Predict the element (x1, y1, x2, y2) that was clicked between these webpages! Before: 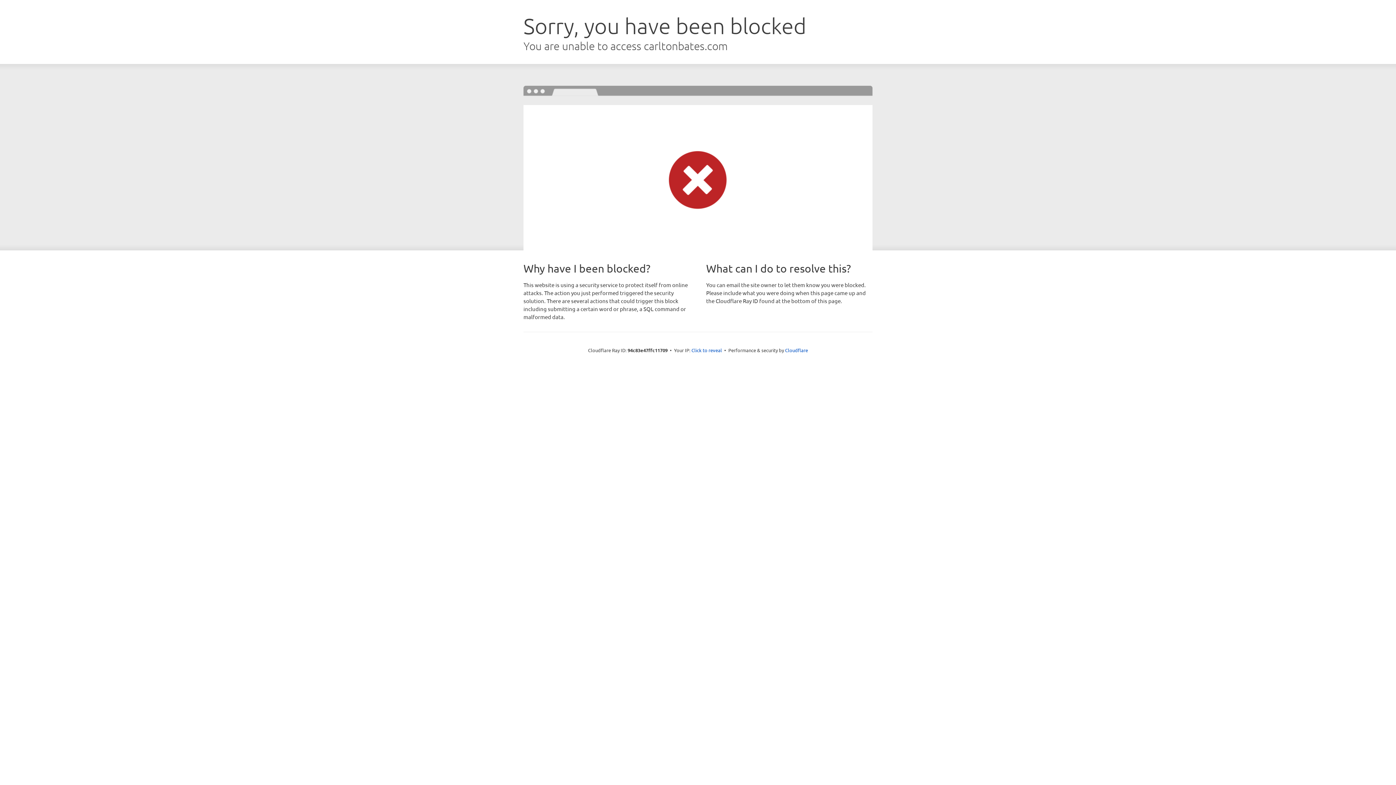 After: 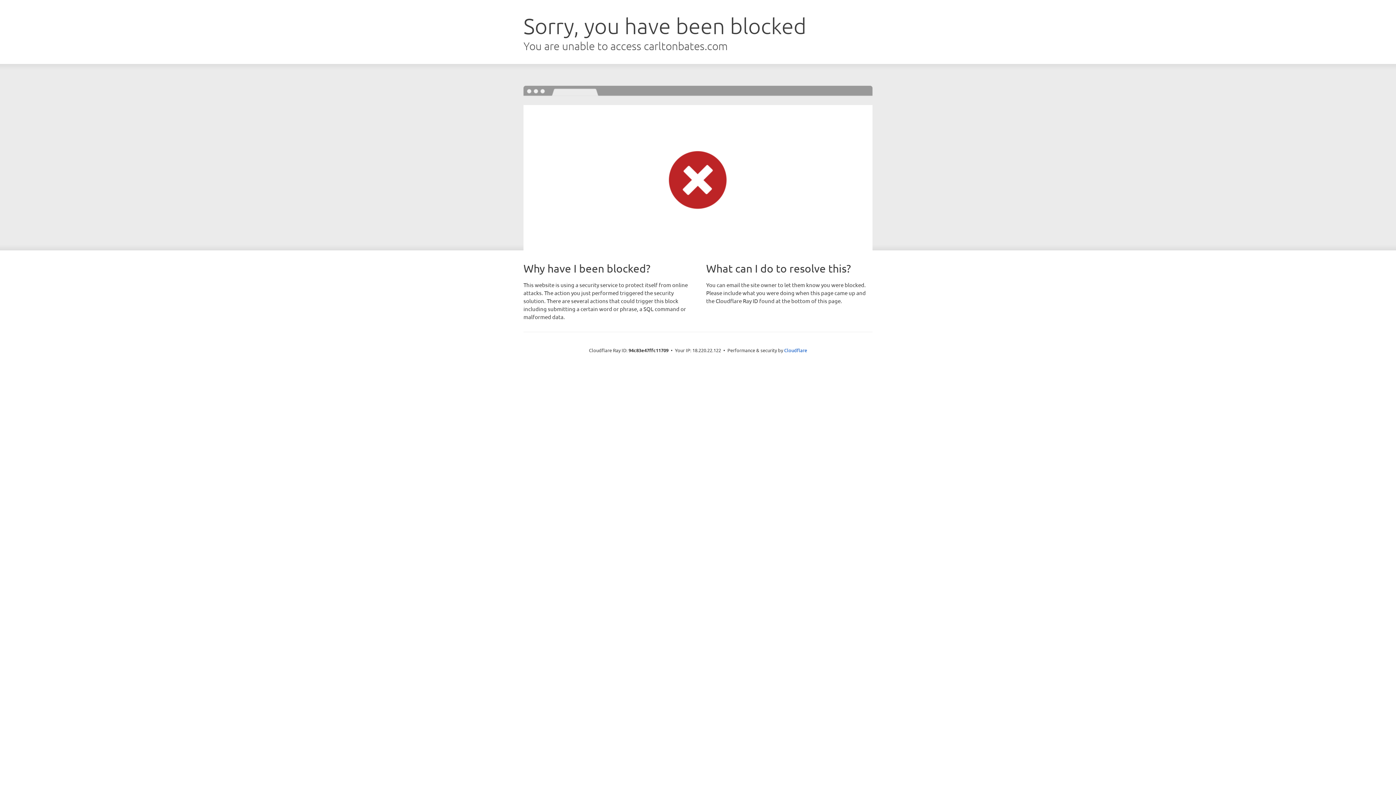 Action: bbox: (691, 346, 722, 353) label: Click to reveal